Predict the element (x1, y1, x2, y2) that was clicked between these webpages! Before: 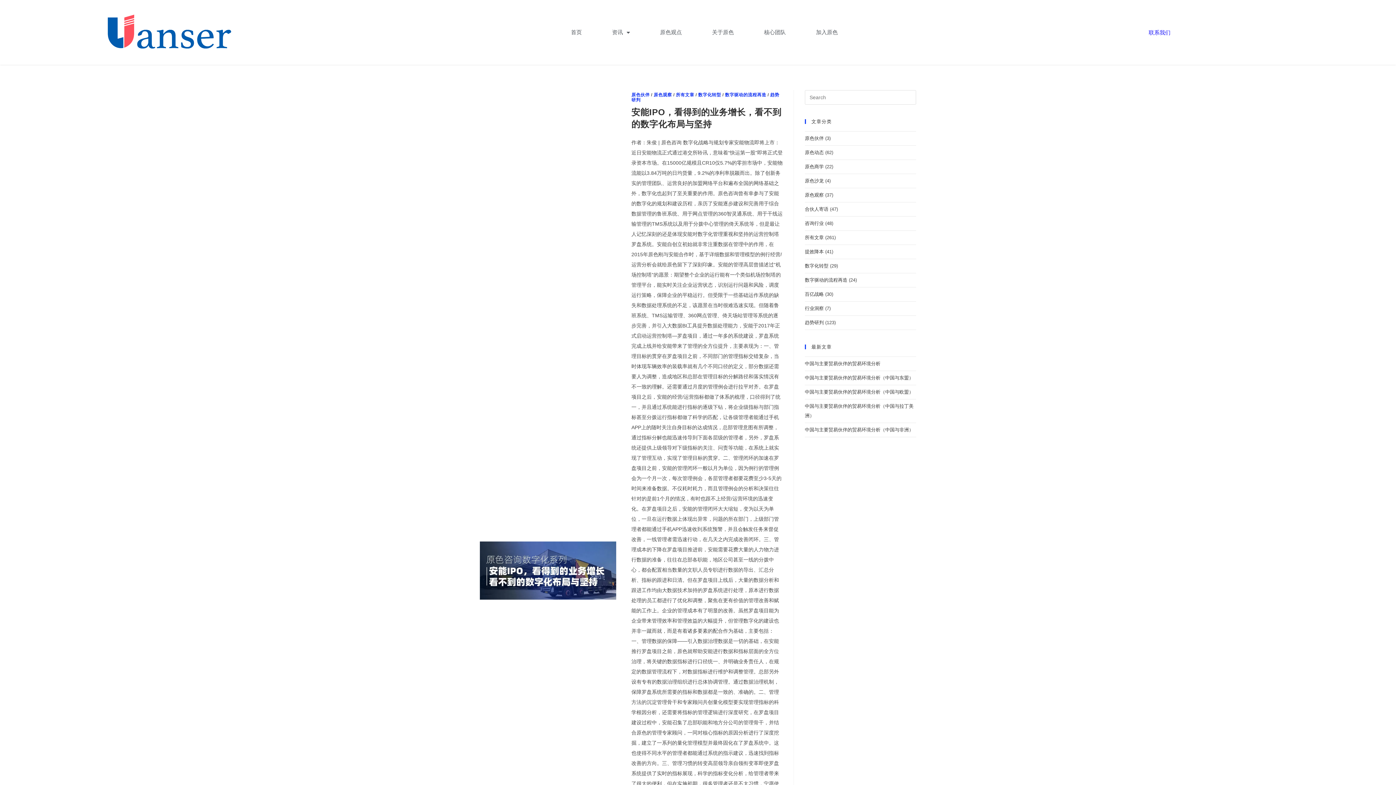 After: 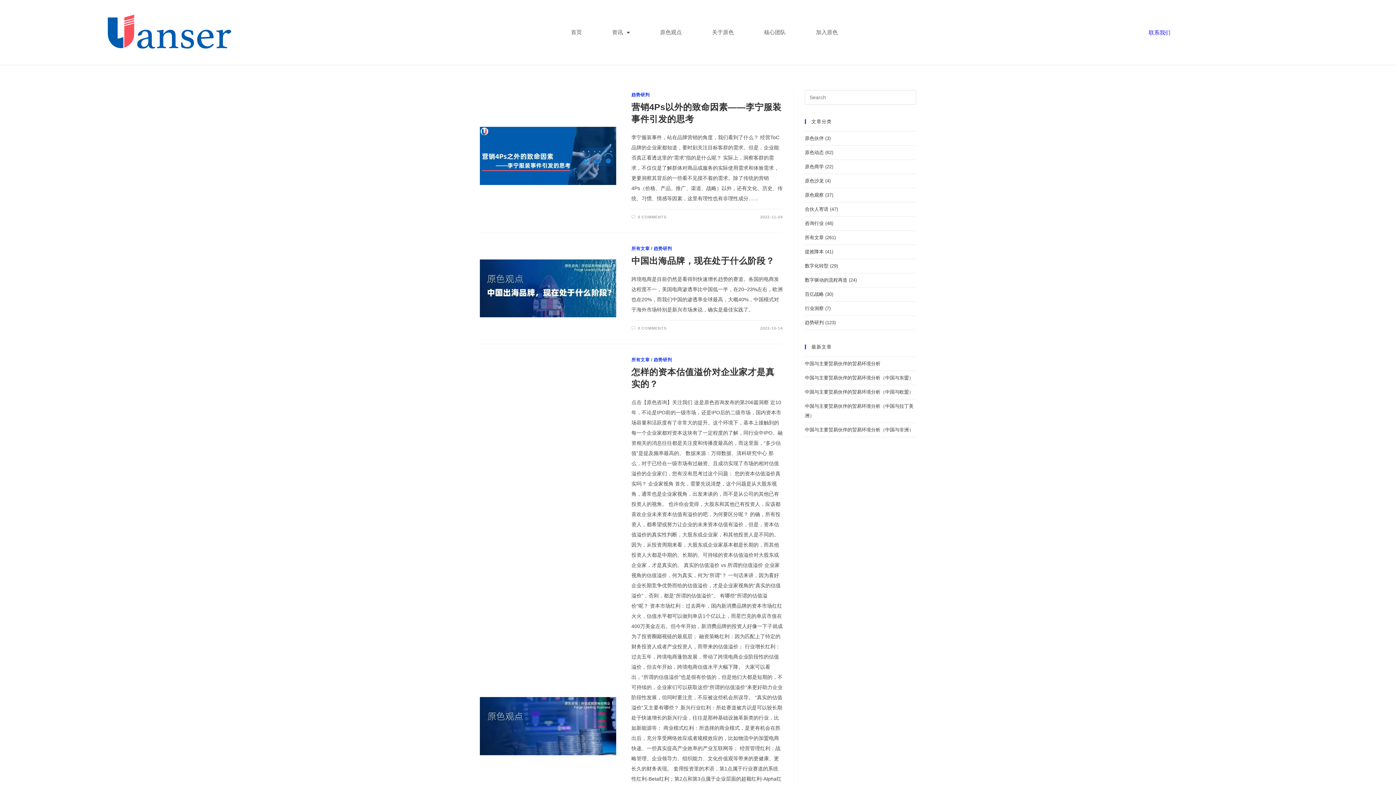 Action: label: 趋势研判 bbox: (805, 320, 824, 325)